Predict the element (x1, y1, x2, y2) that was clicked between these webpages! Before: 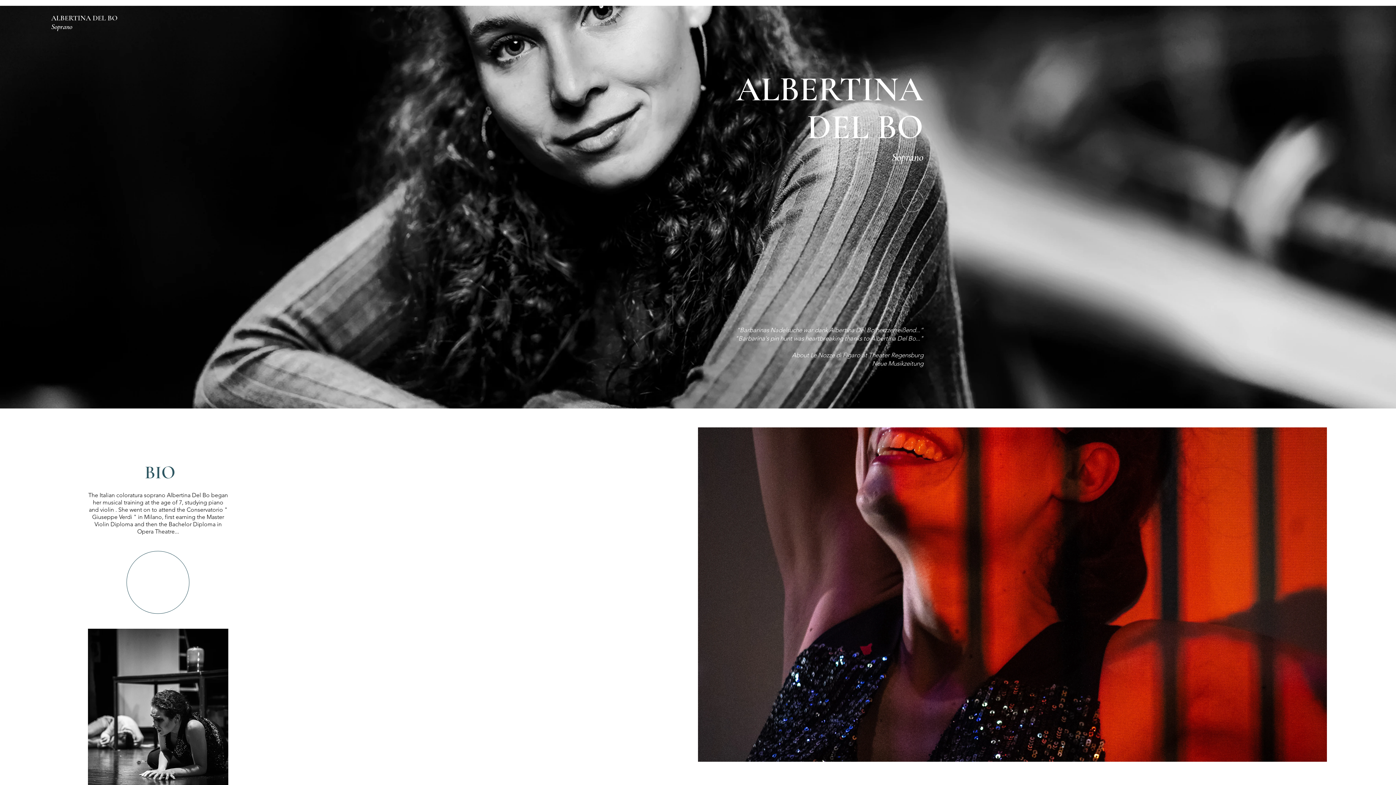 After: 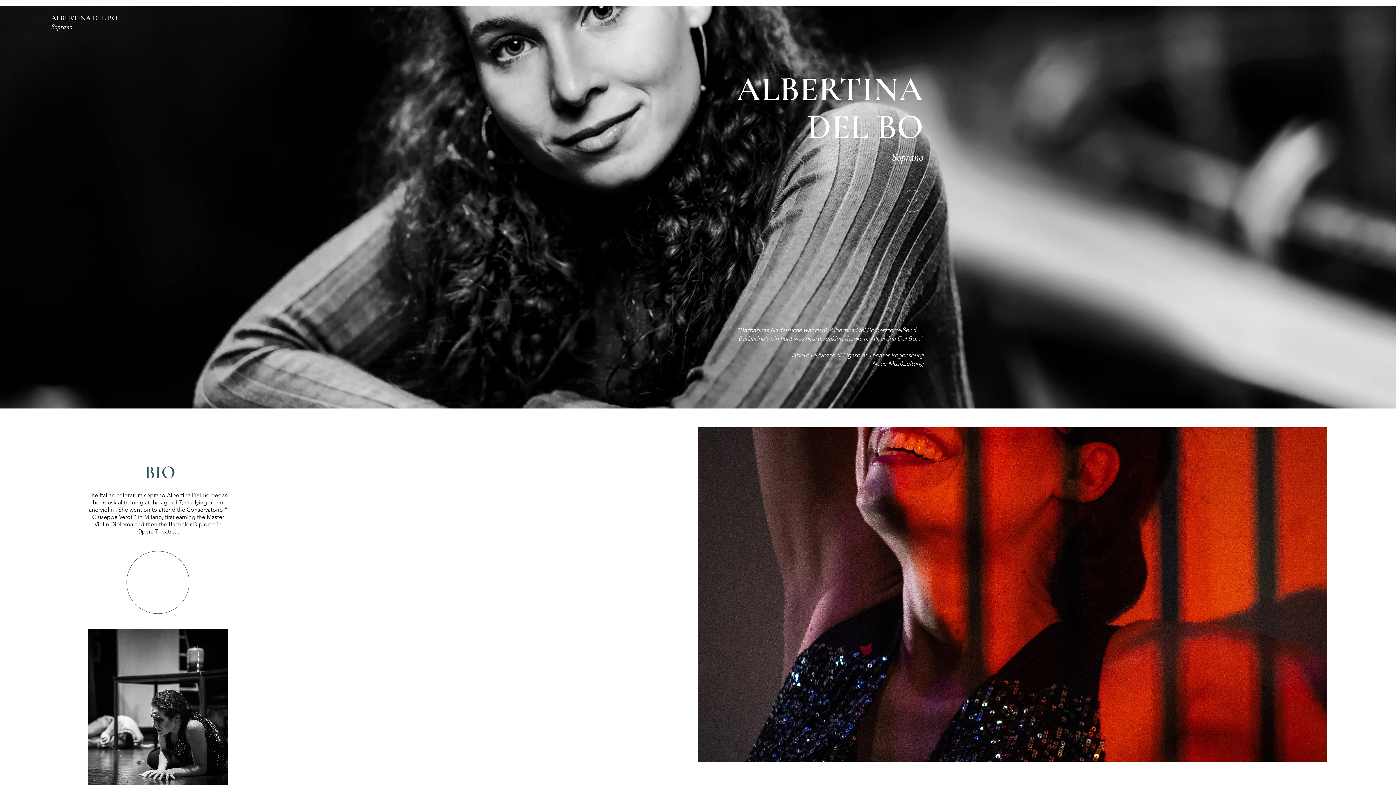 Action: bbox: (51, 13, 117, 22) label: ALBERTINA DEL BO